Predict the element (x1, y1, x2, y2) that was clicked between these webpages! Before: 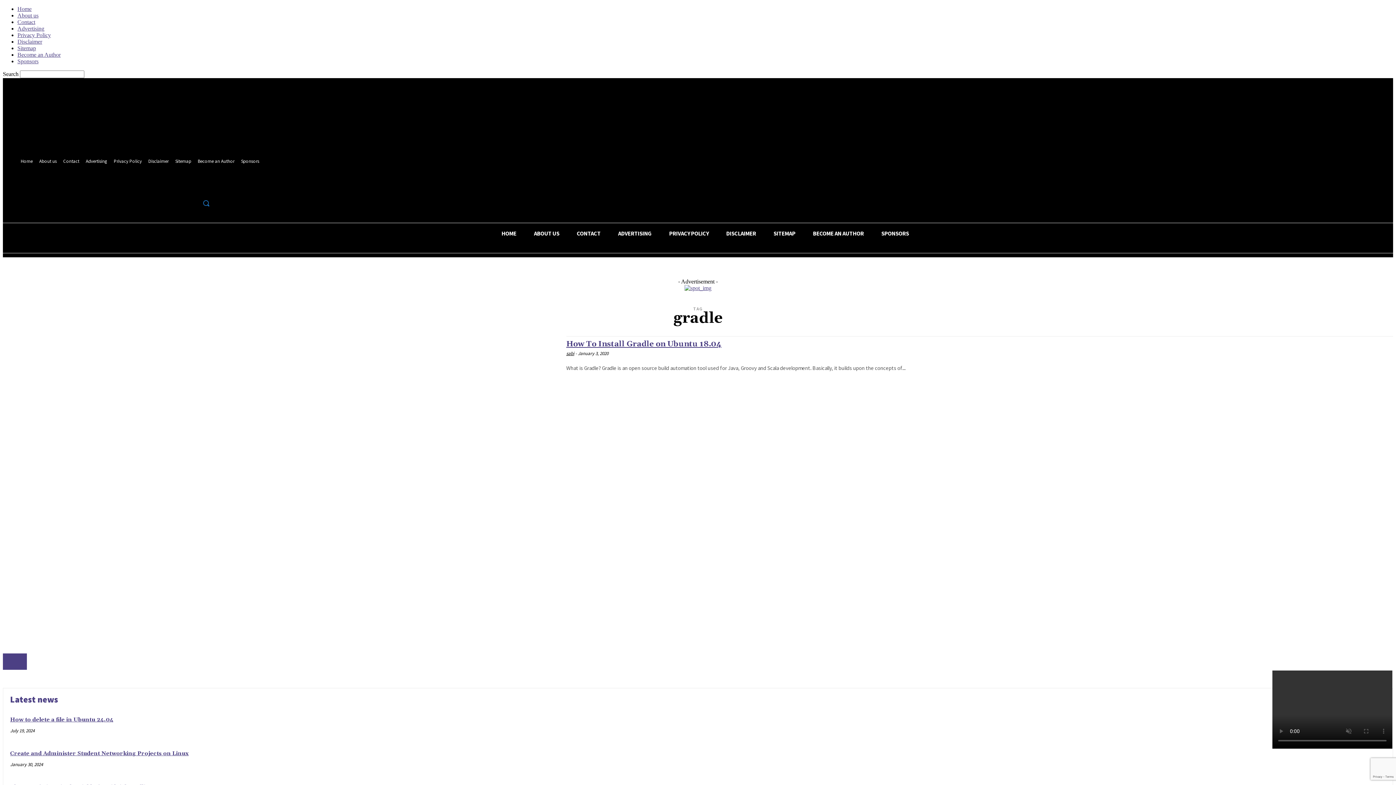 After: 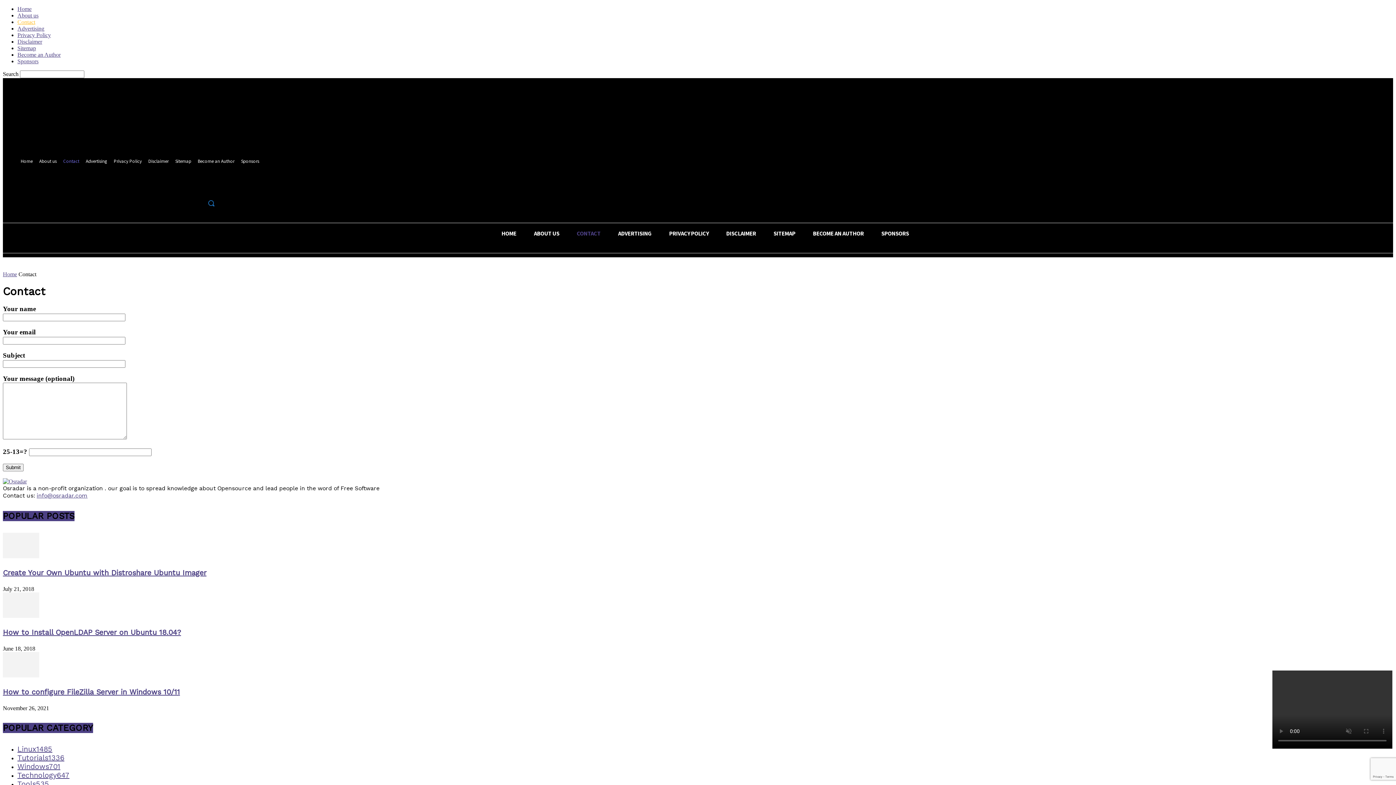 Action: bbox: (568, 223, 609, 243) label: CONTACT